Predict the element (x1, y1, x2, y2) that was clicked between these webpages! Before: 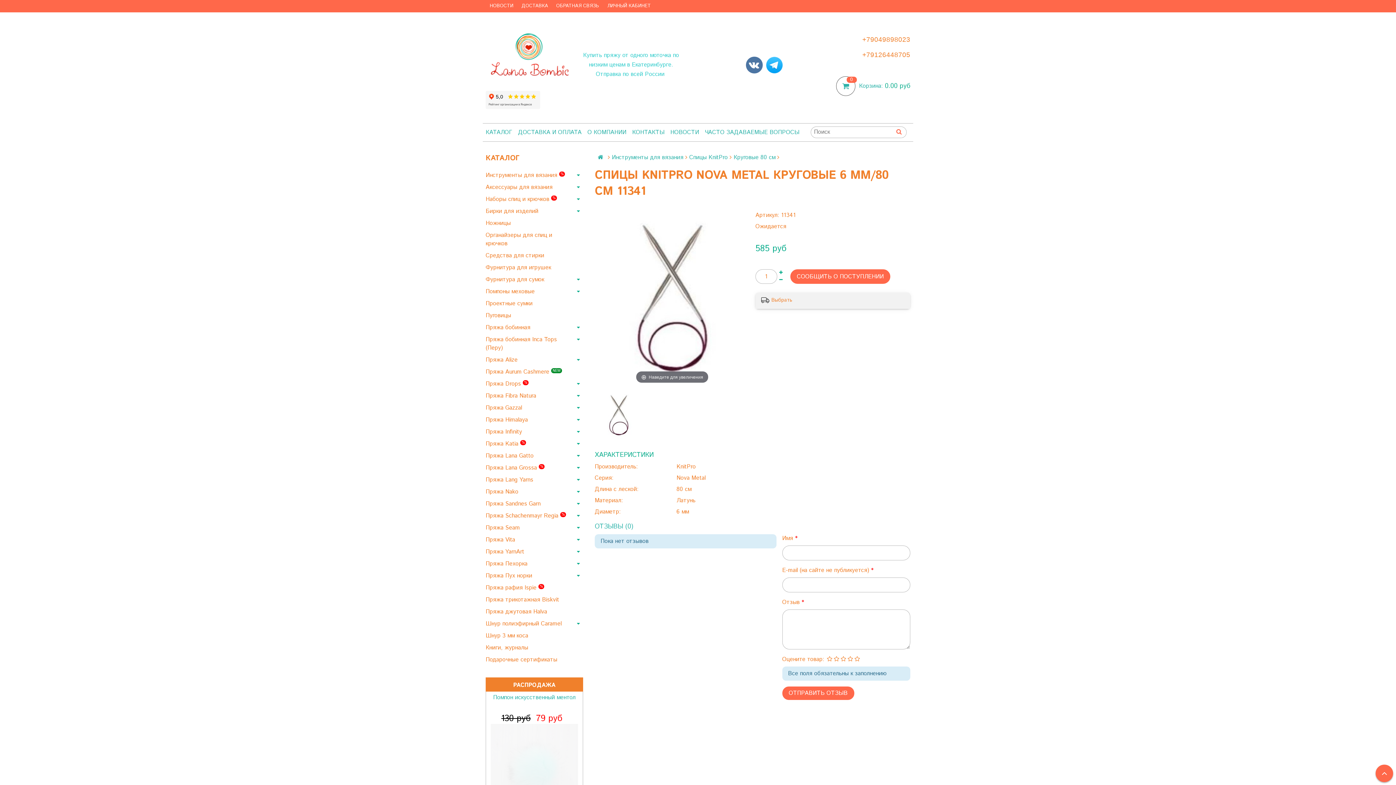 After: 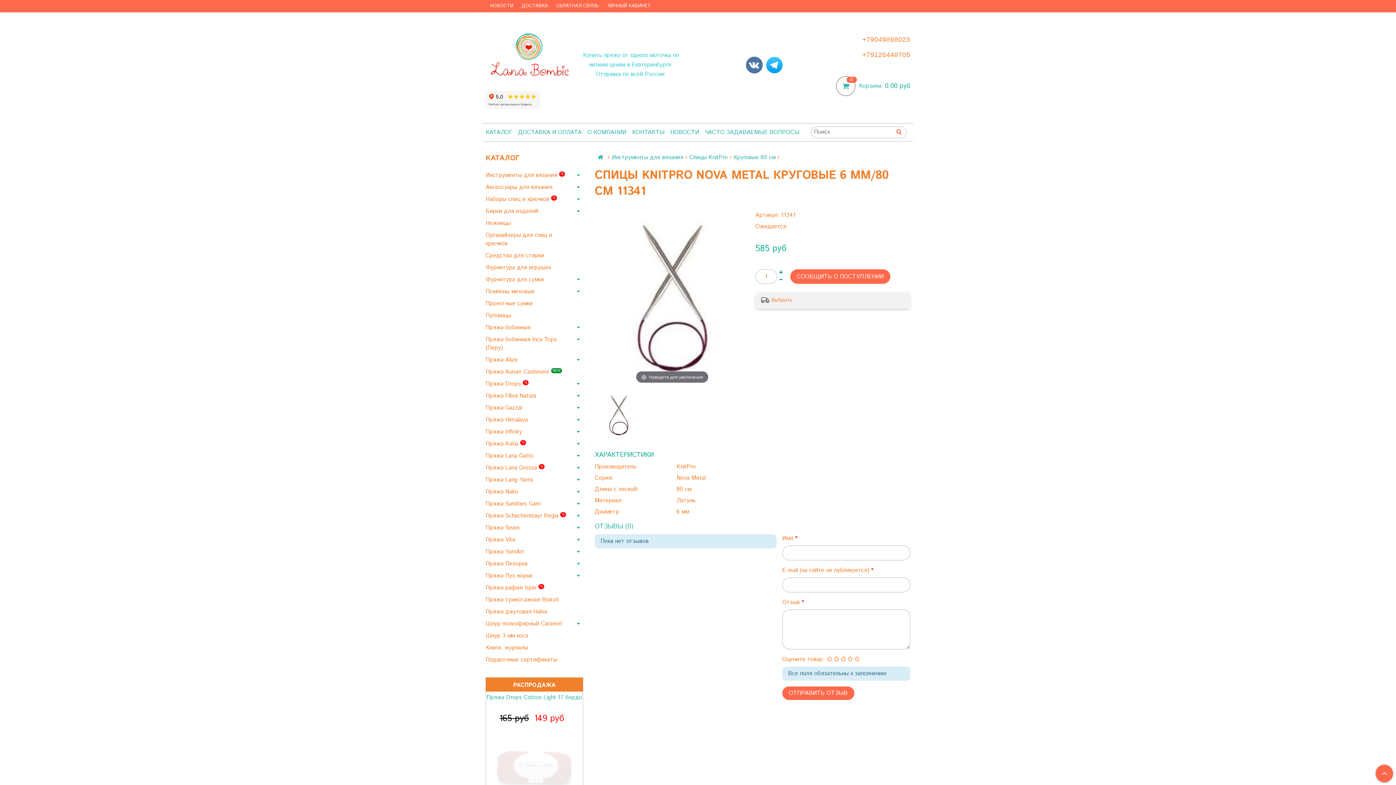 Action: bbox: (745, 55, 763, 74)